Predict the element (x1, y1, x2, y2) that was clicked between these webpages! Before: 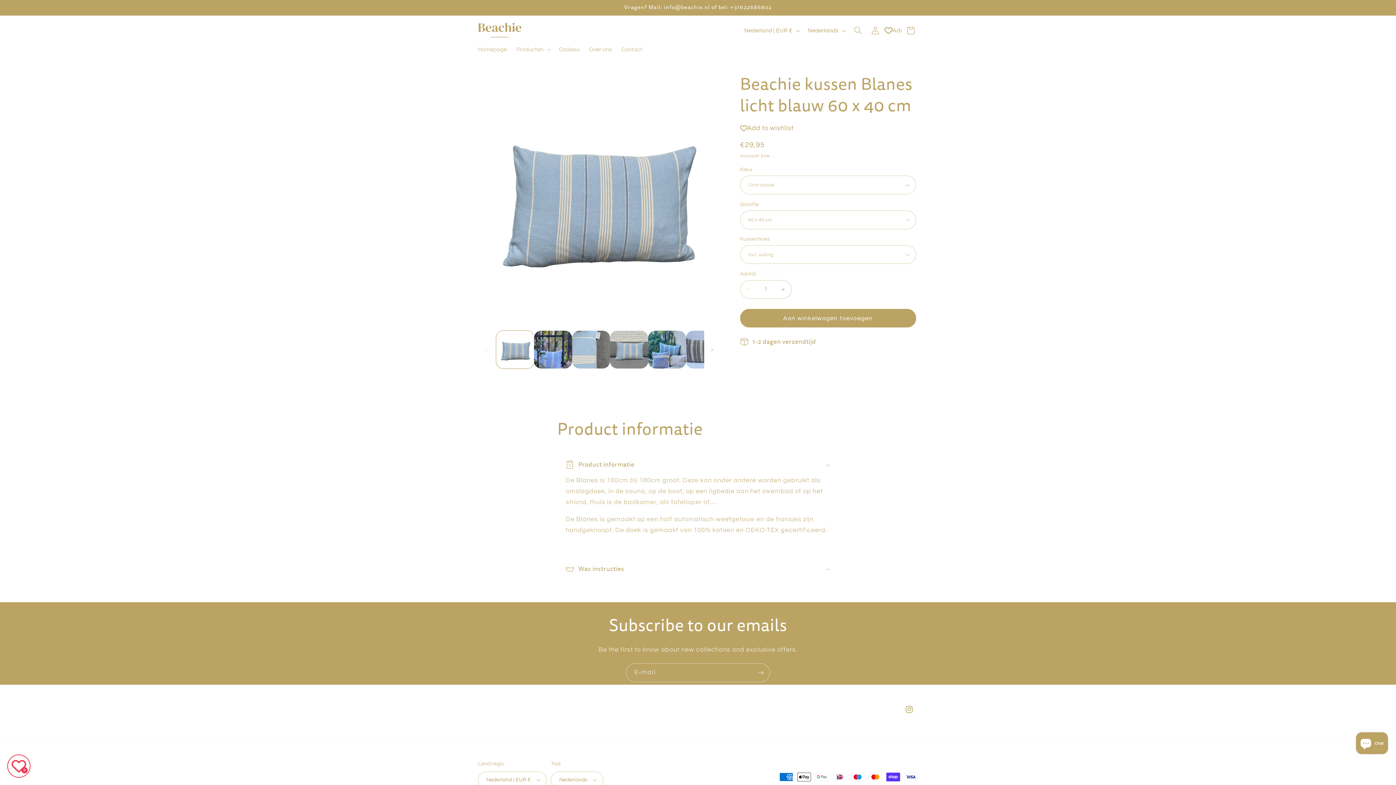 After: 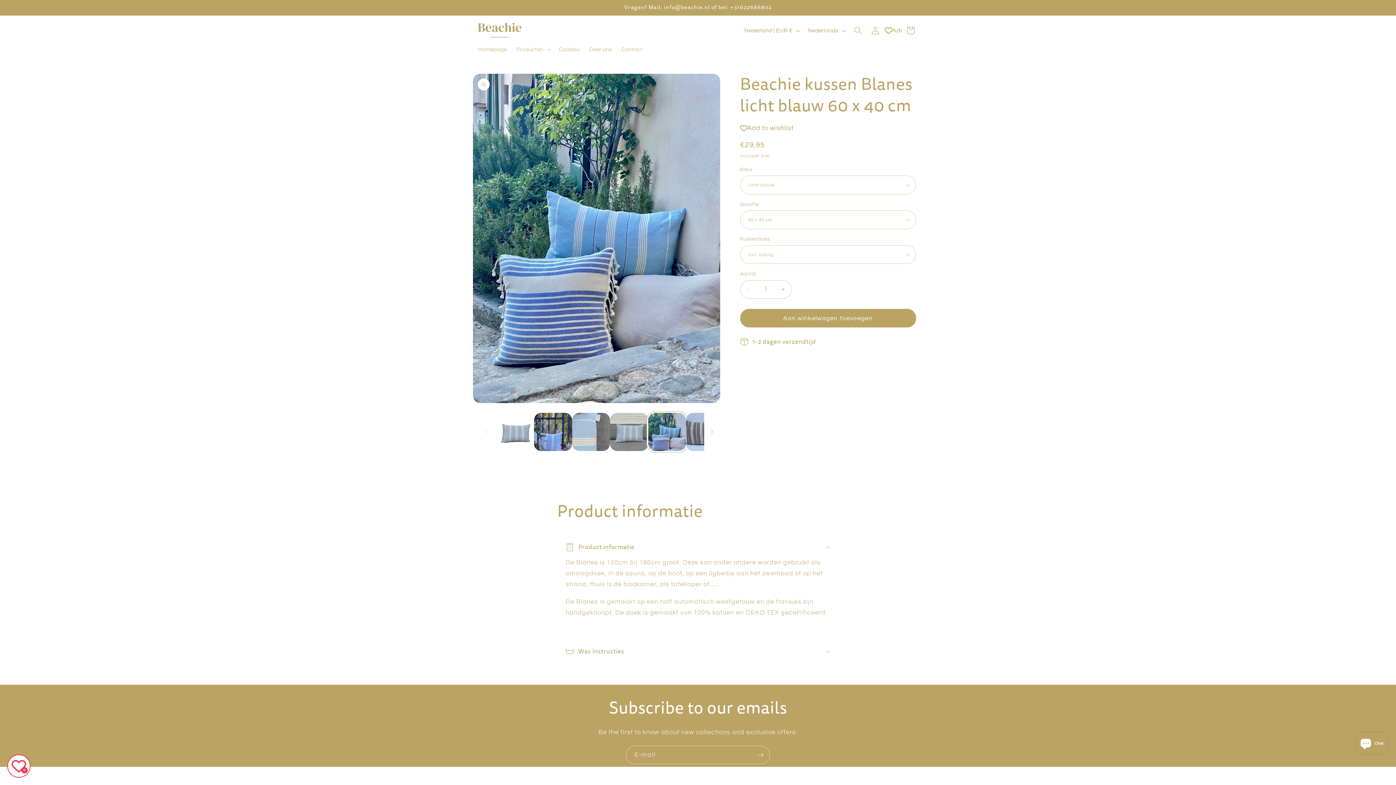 Action: bbox: (648, 330, 686, 368) label: Afbeelding 5 laden in gallery-weergave